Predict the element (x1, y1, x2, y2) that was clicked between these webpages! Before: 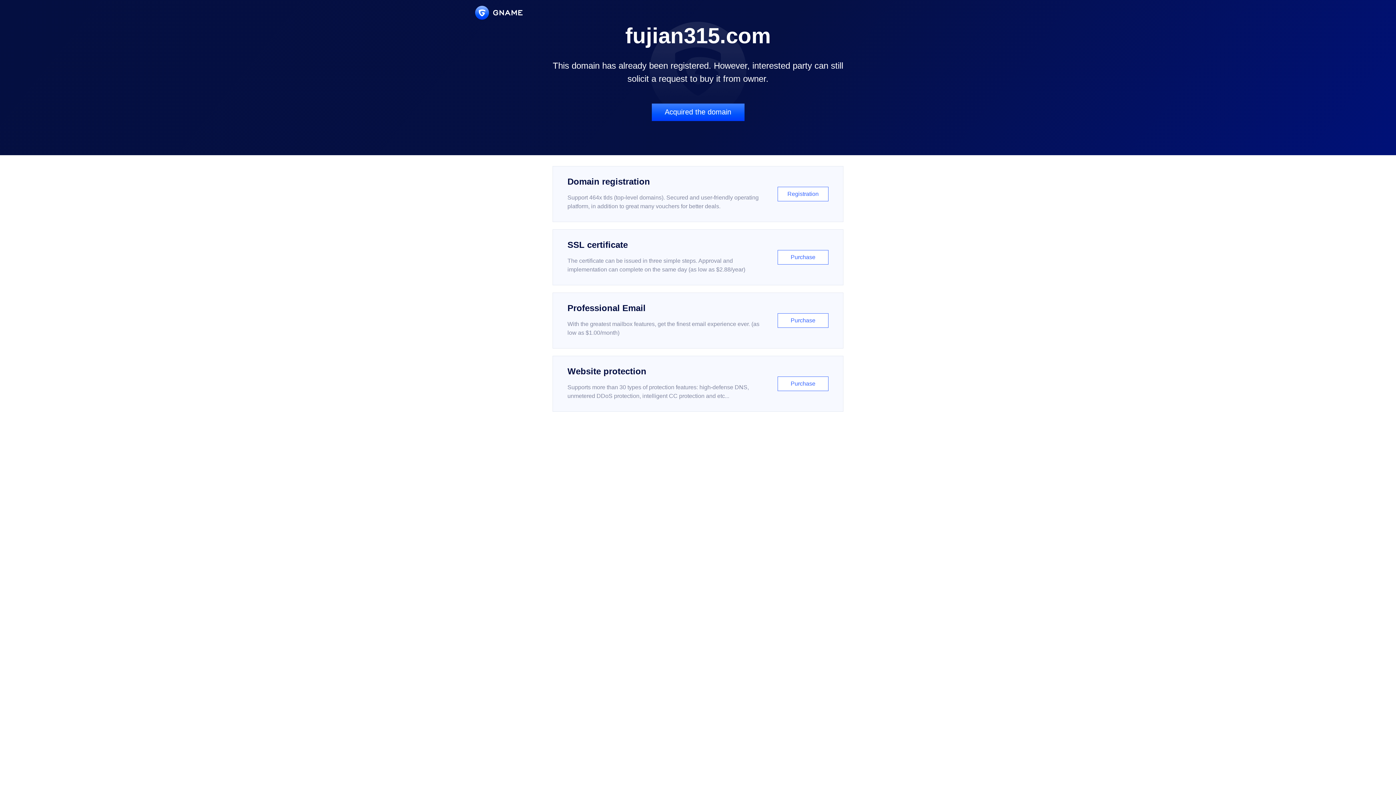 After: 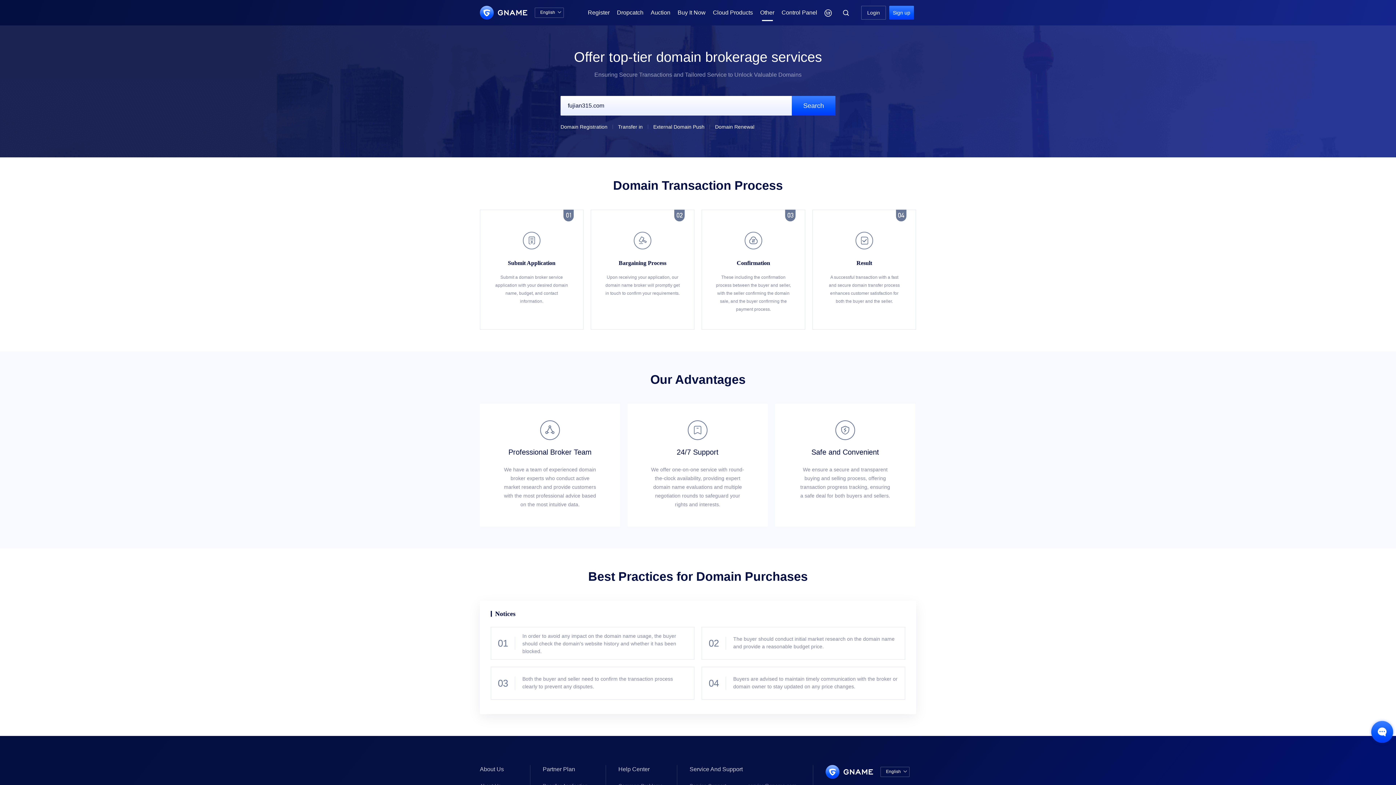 Action: bbox: (651, 103, 744, 121) label: Acquired the domain